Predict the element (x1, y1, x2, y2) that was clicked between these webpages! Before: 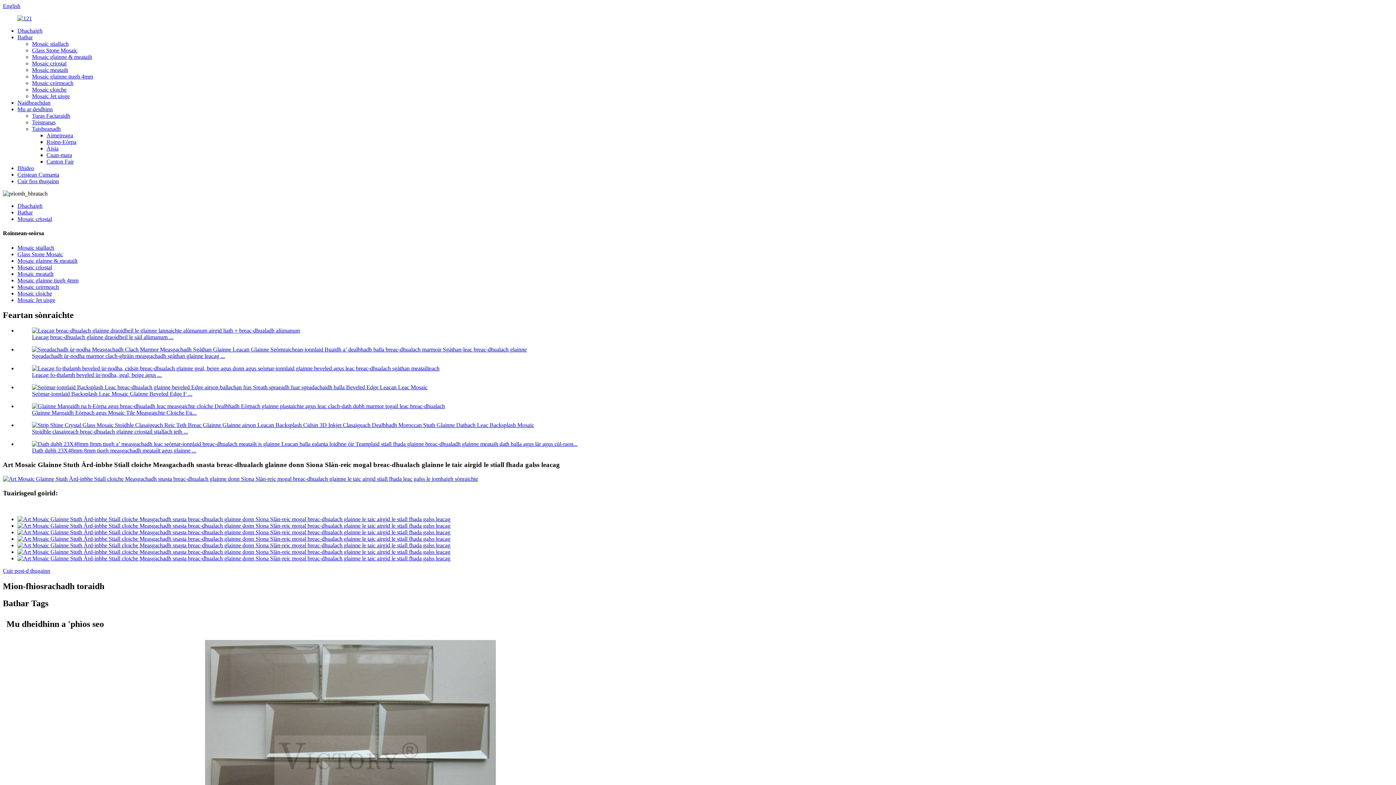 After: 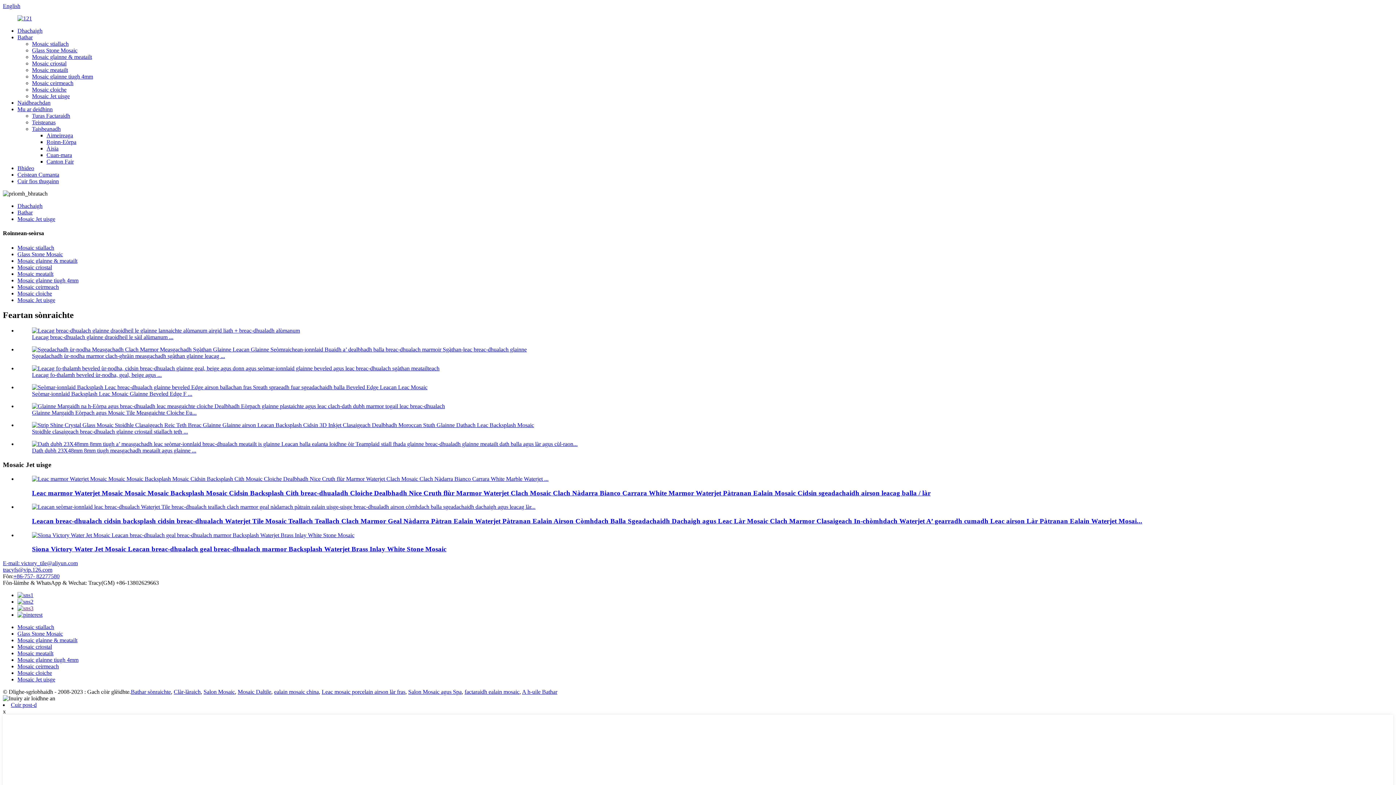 Action: label: Mosaic Jet uisge bbox: (32, 93, 69, 99)